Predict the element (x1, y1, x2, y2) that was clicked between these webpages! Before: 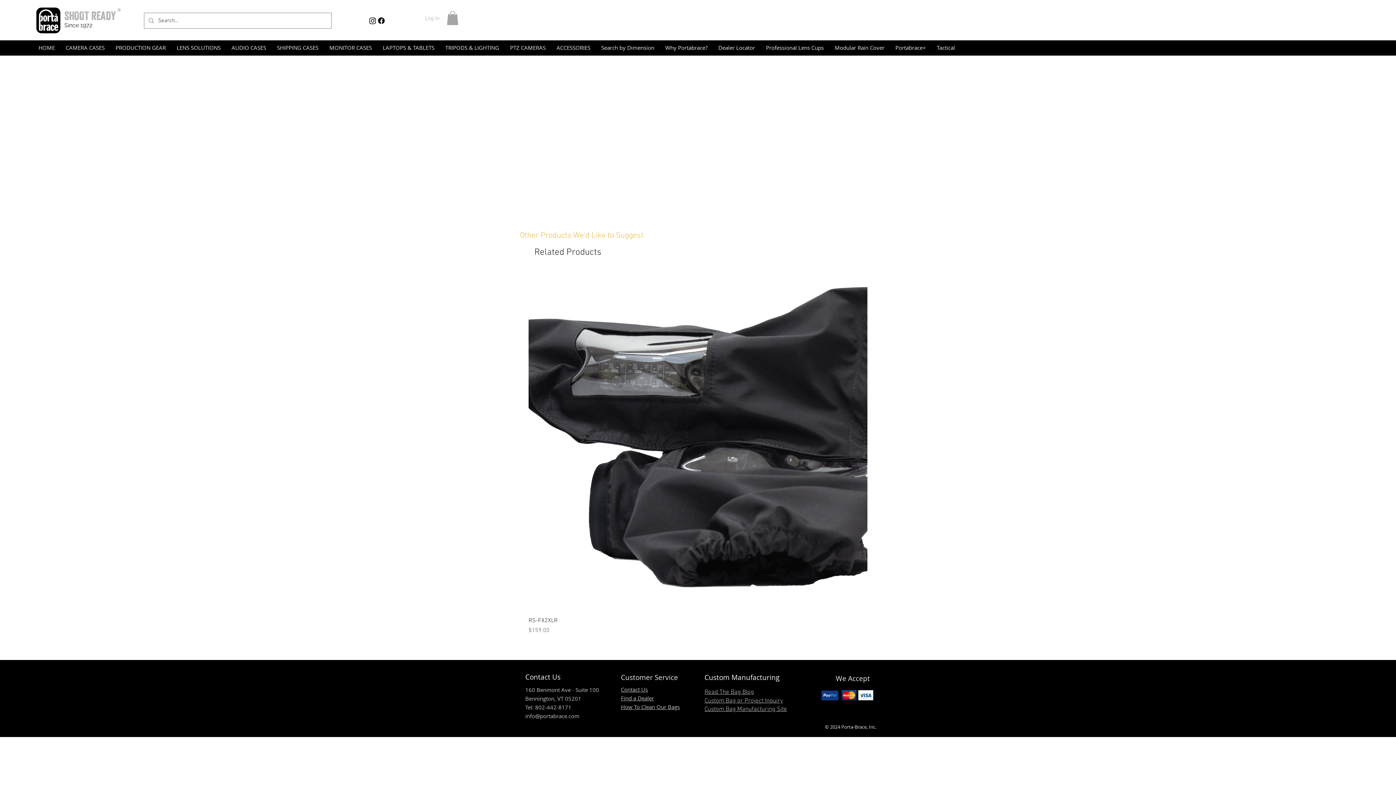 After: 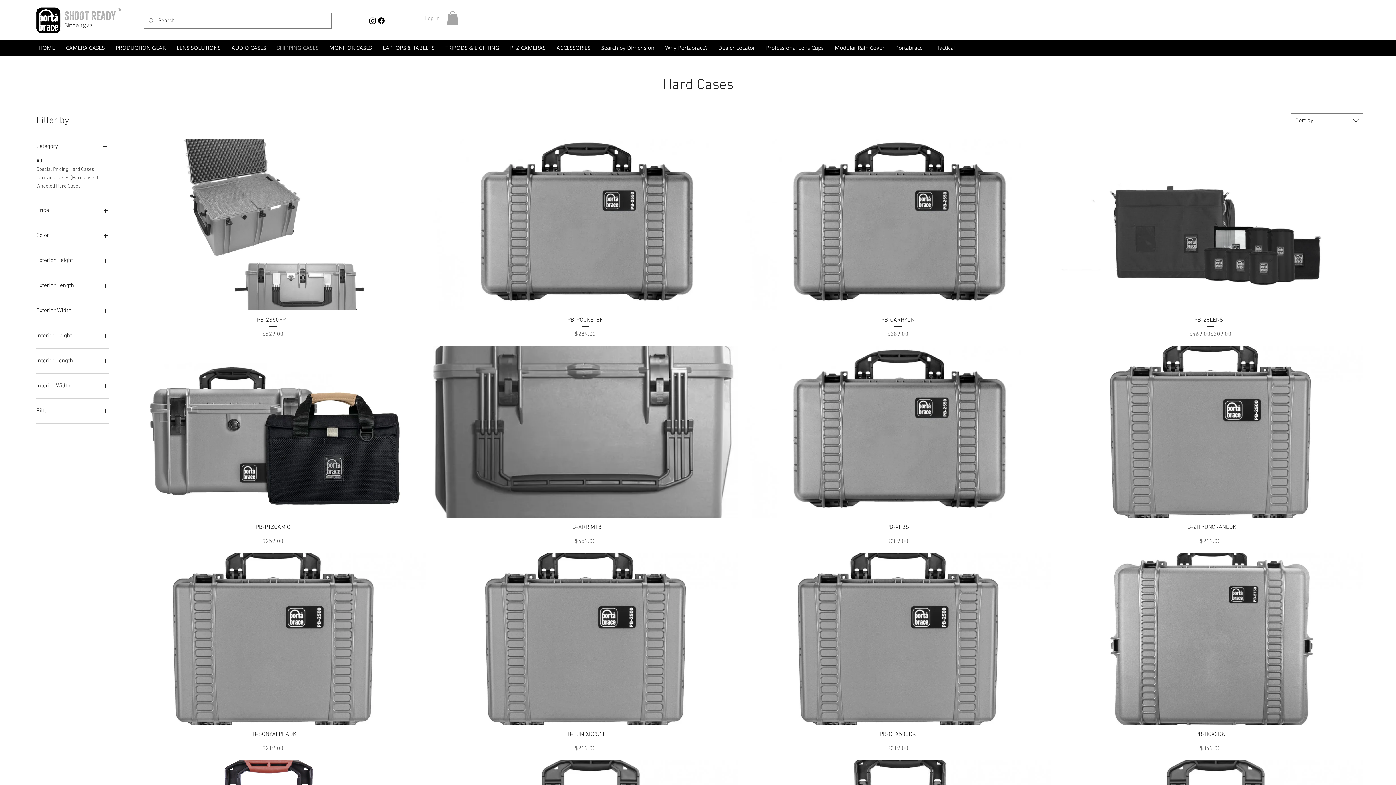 Action: label: SHIPPING CASES bbox: (271, 44, 324, 51)